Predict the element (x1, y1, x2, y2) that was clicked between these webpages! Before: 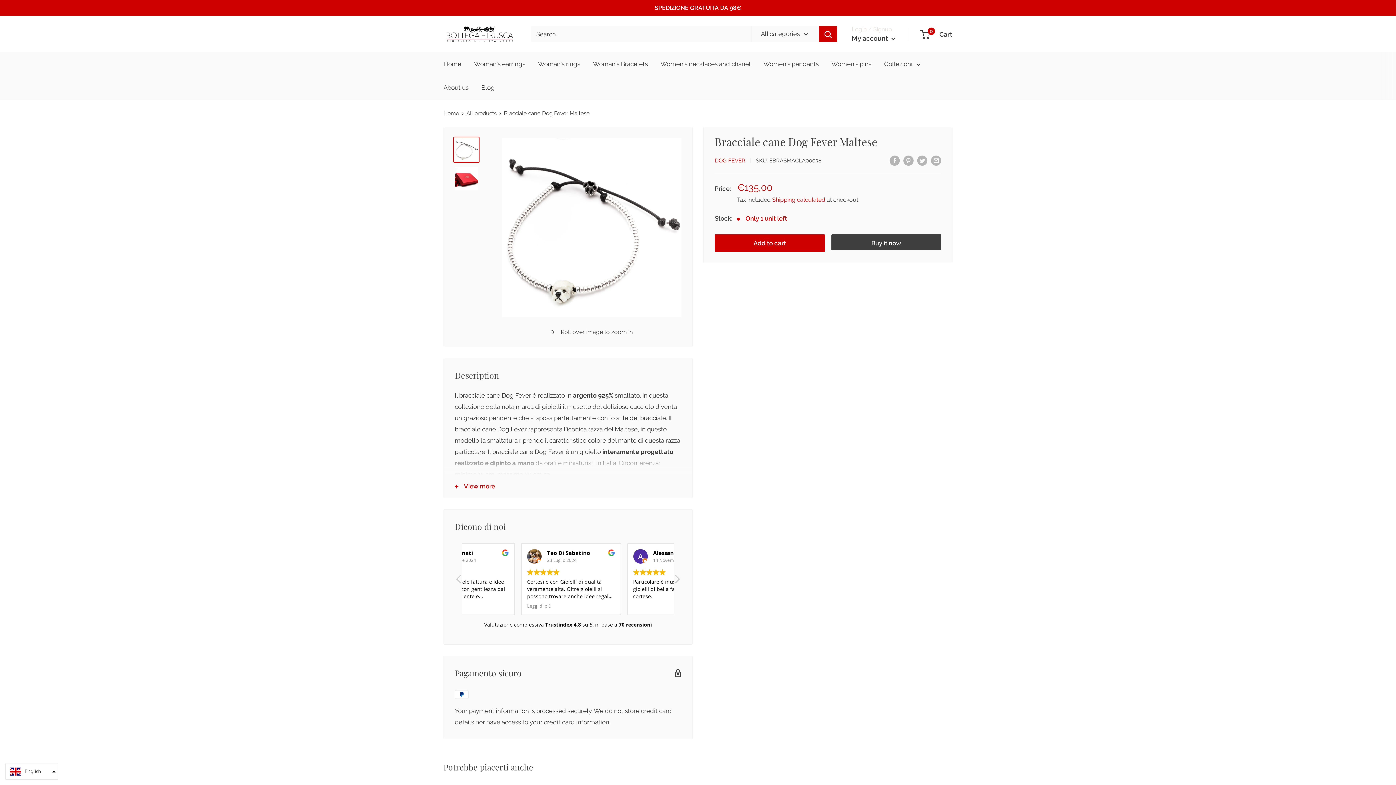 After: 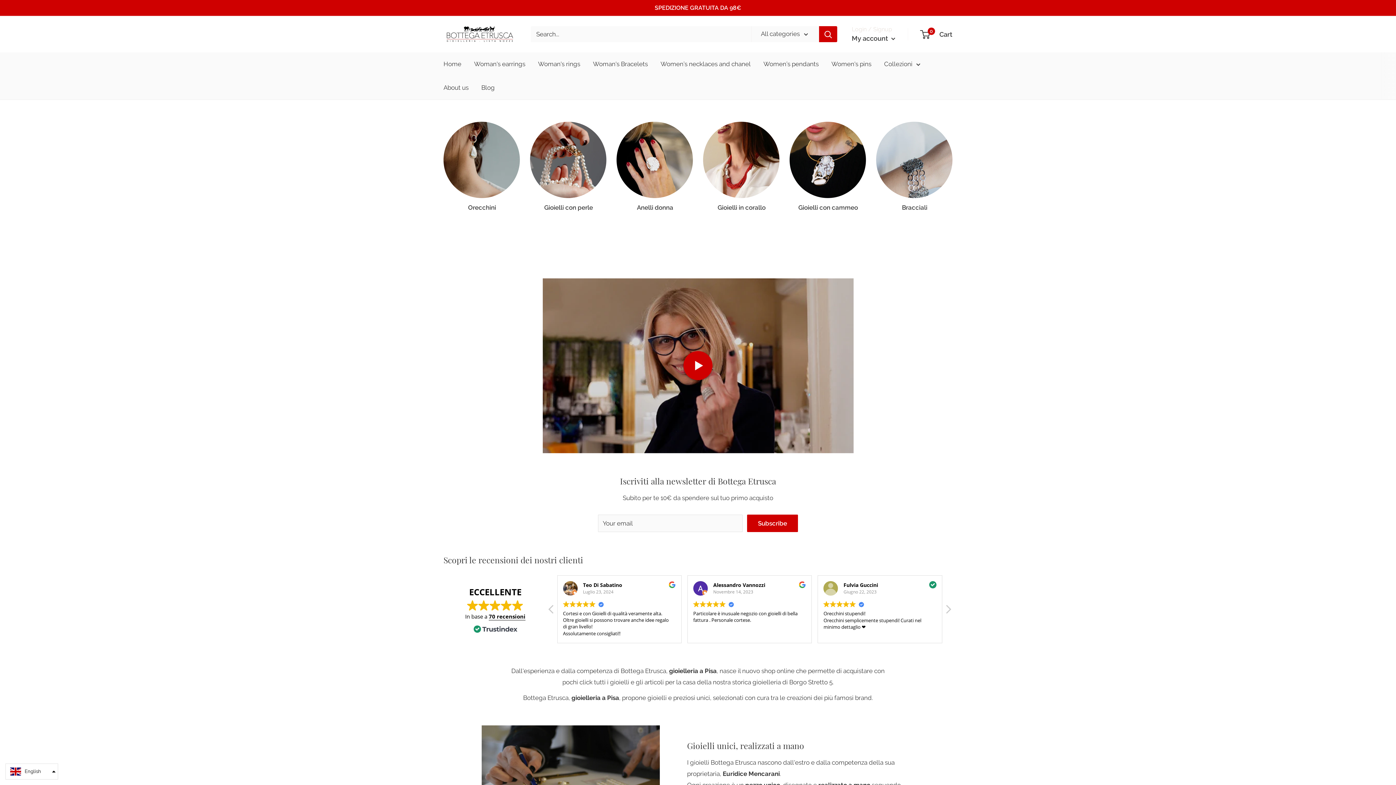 Action: bbox: (443, 110, 459, 116) label: Home